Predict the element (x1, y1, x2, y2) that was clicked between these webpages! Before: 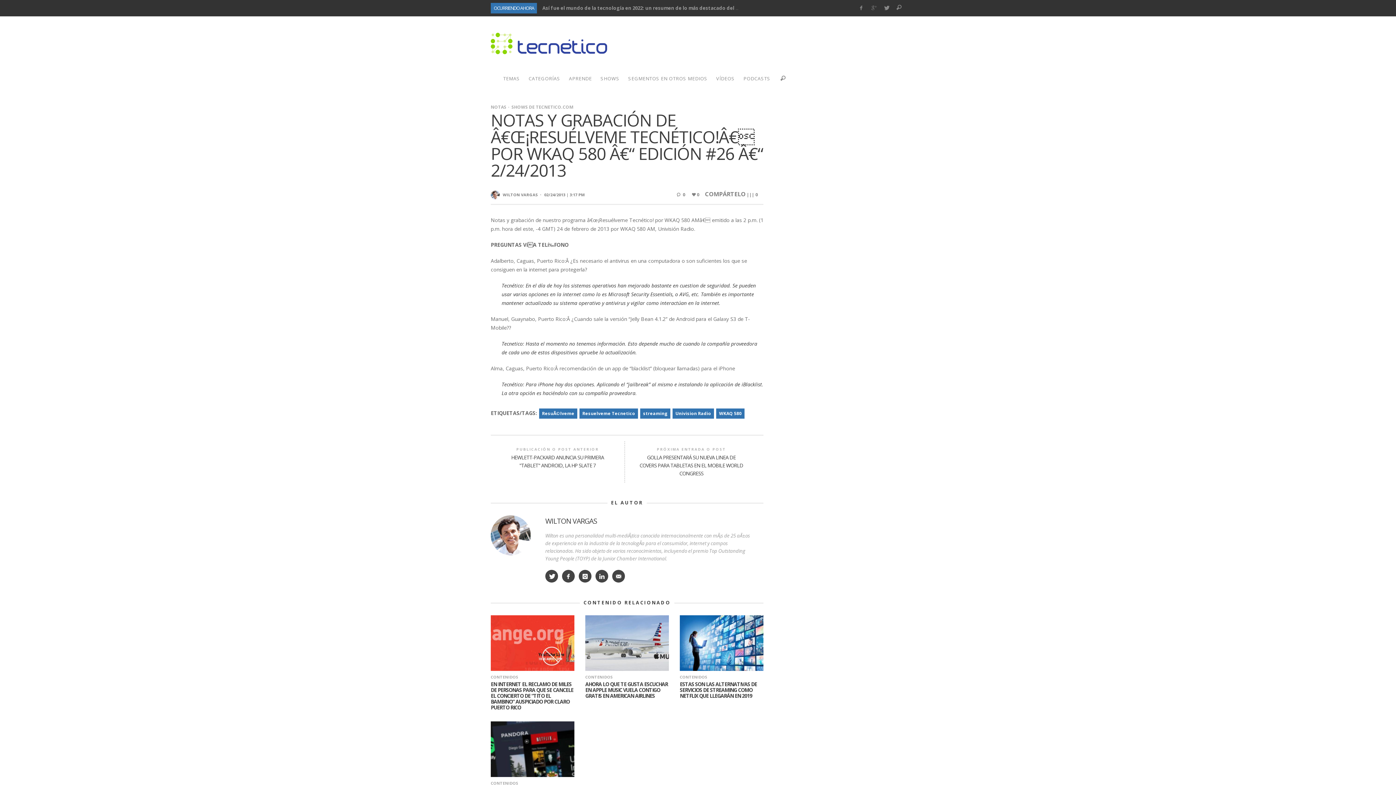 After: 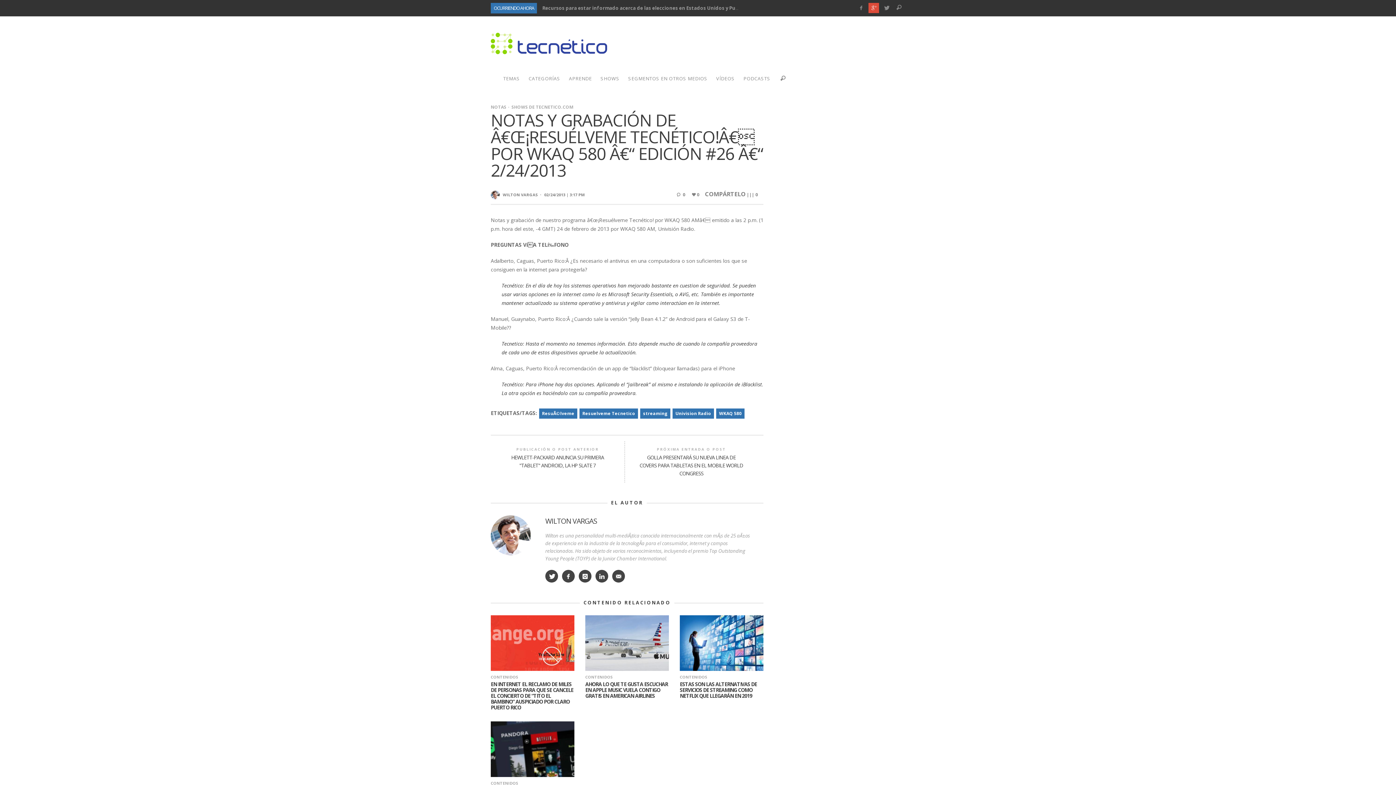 Action: bbox: (868, 2, 879, 13)